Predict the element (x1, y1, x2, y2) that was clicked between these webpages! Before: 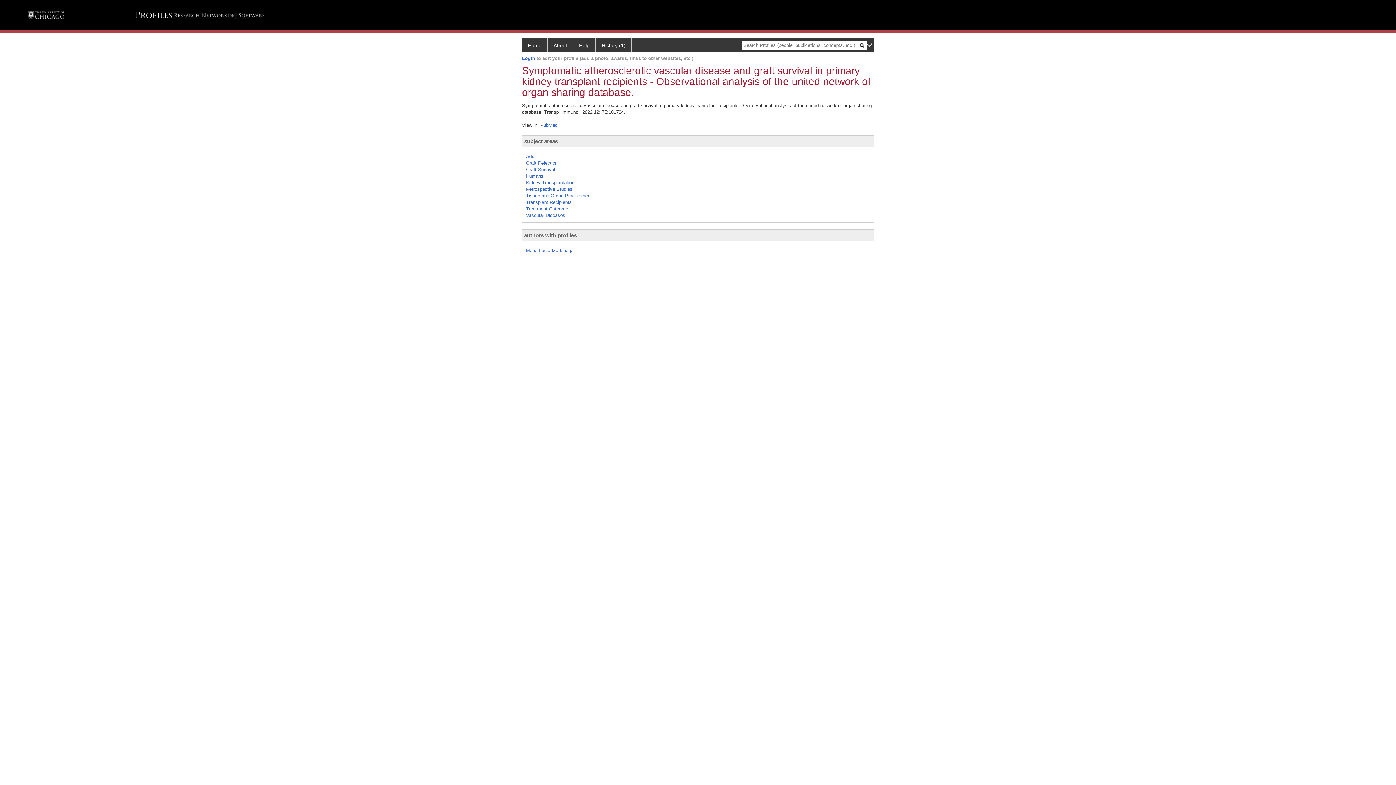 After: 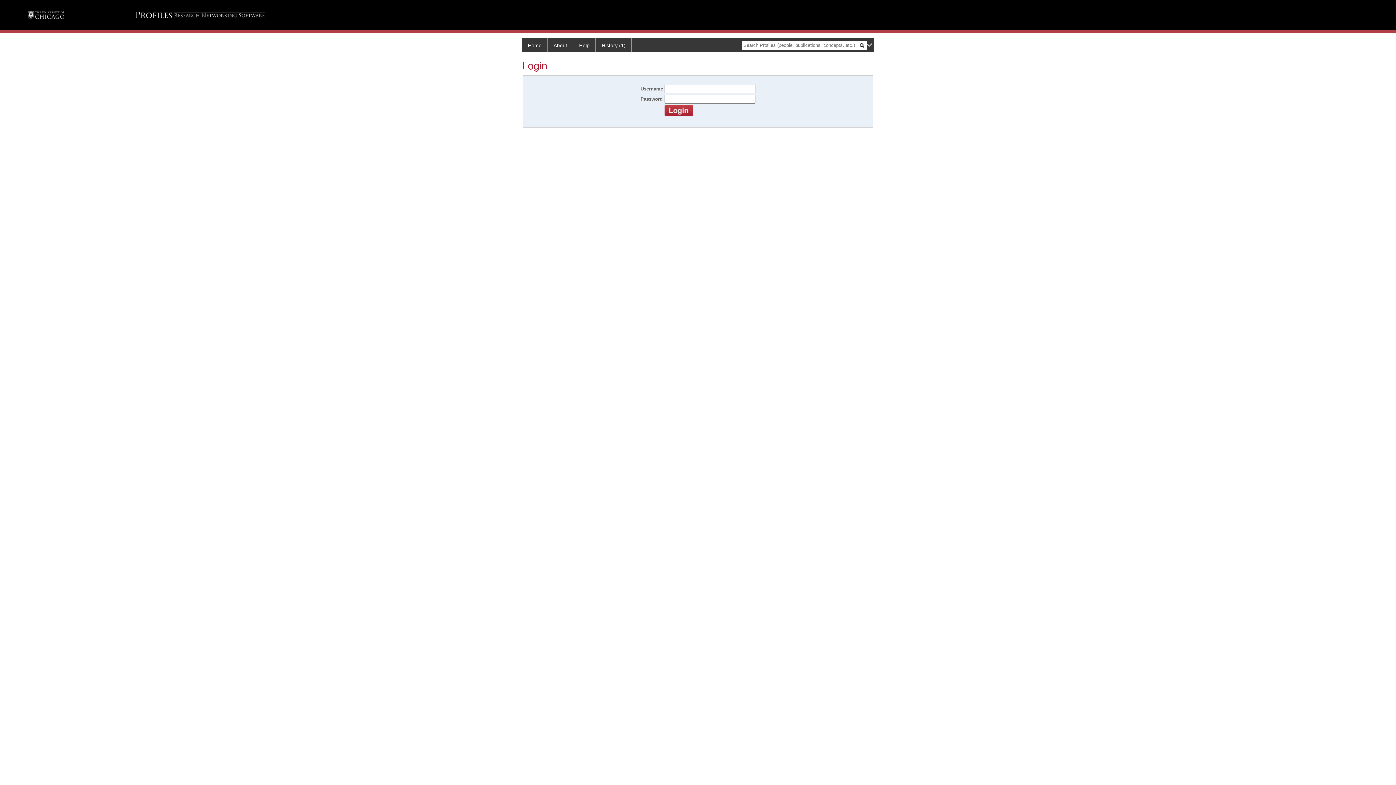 Action: label: Login bbox: (522, 55, 535, 60)